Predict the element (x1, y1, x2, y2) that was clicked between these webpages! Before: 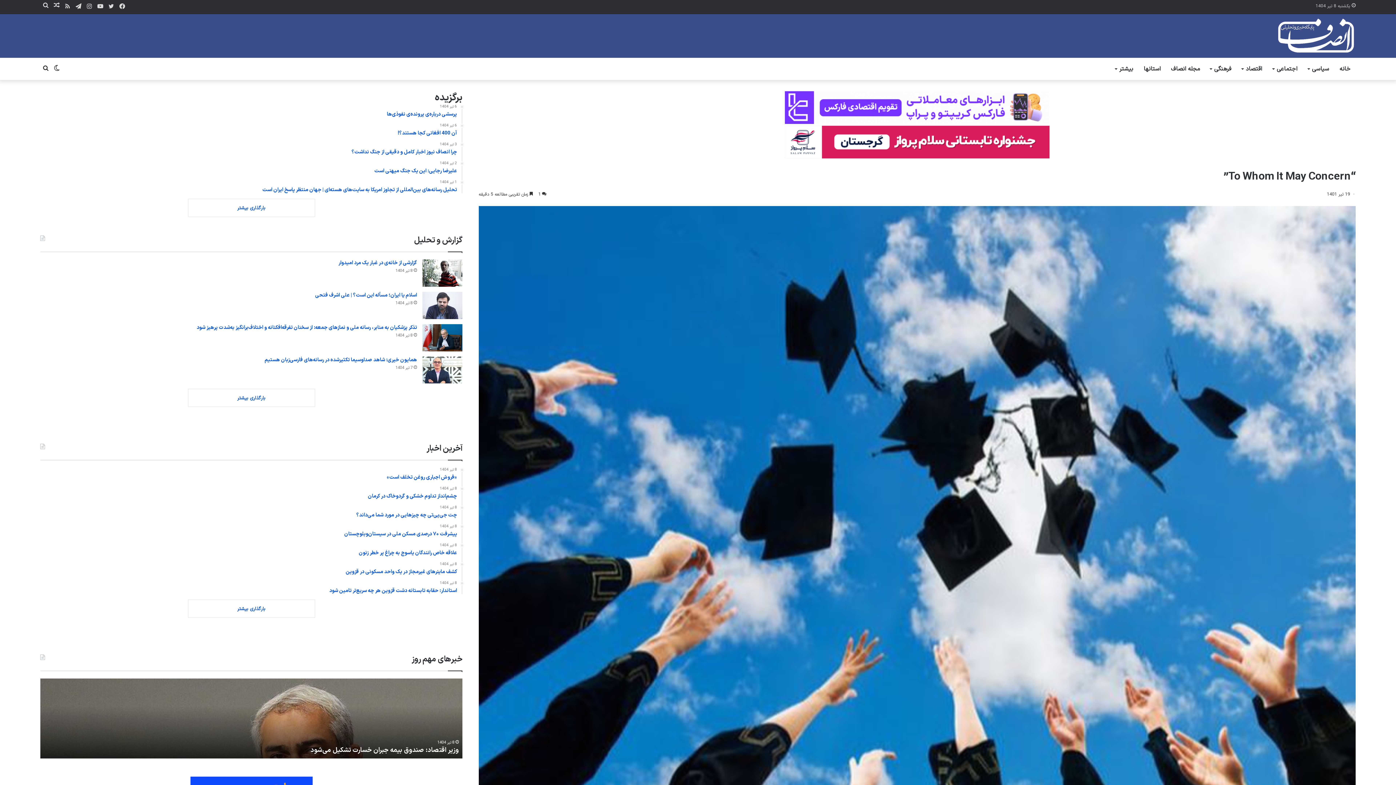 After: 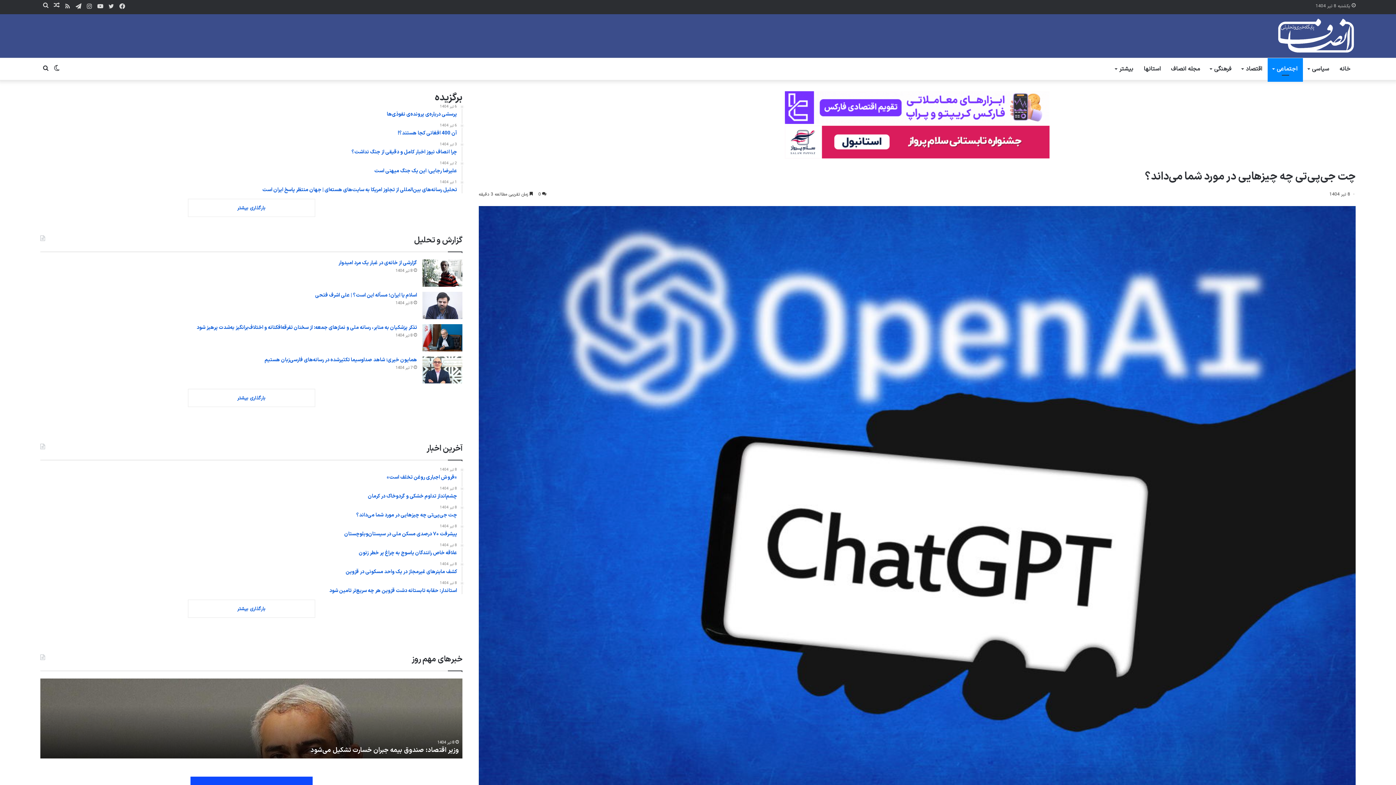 Action: label: 8 تیر 1404
چت جی‌پی‌تی چه چیزهایی در مورد شما می‌داند؟ bbox: (40, 505, 457, 518)